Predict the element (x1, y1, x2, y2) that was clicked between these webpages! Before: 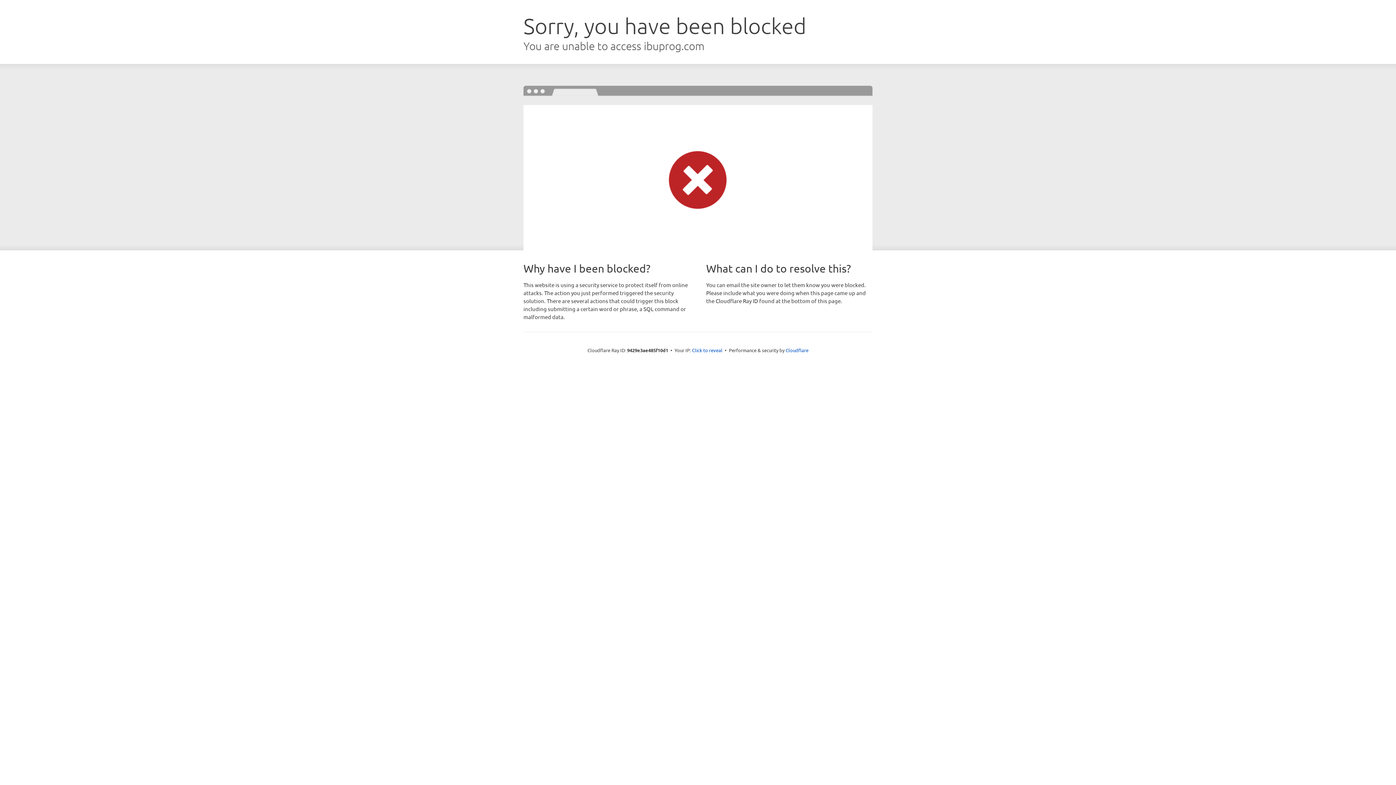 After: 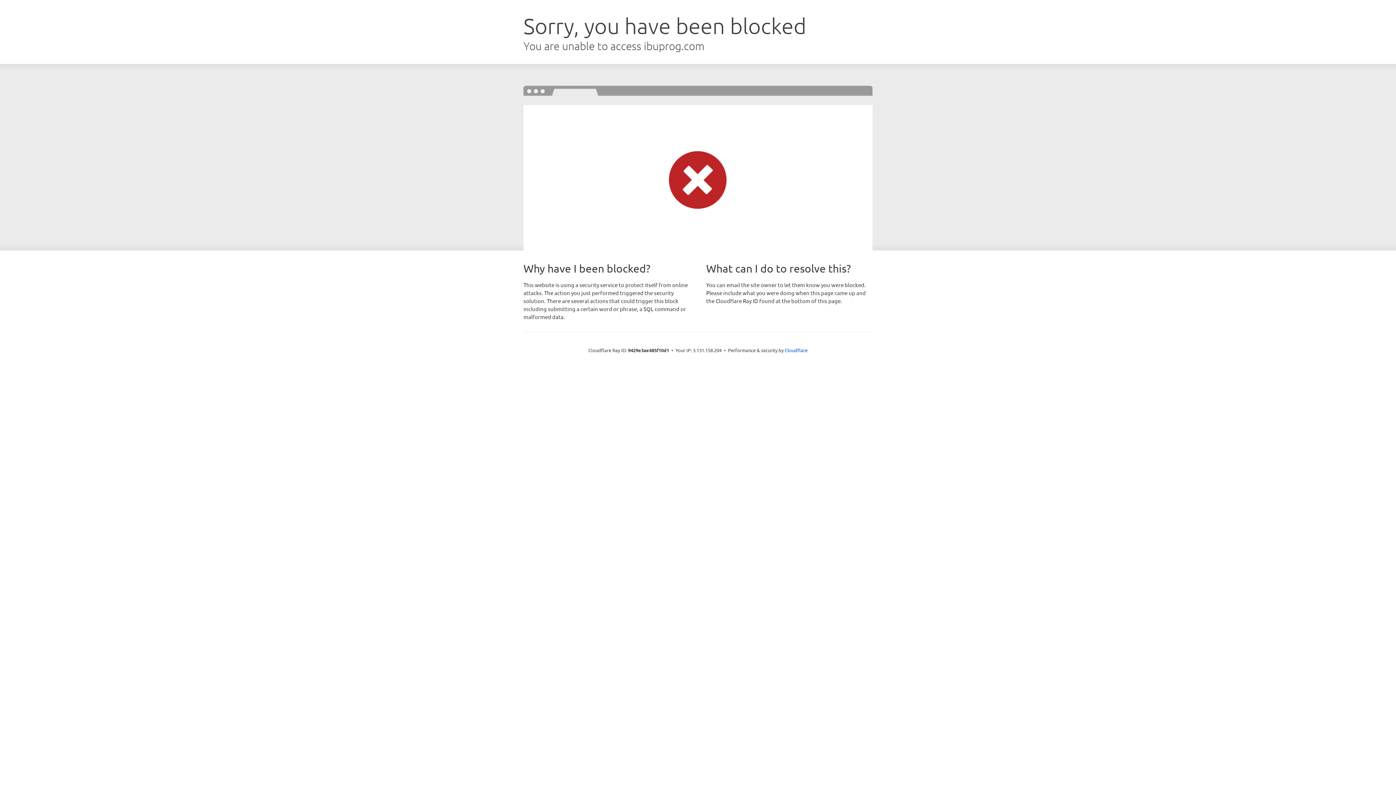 Action: label: Click to reveal bbox: (692, 346, 722, 353)